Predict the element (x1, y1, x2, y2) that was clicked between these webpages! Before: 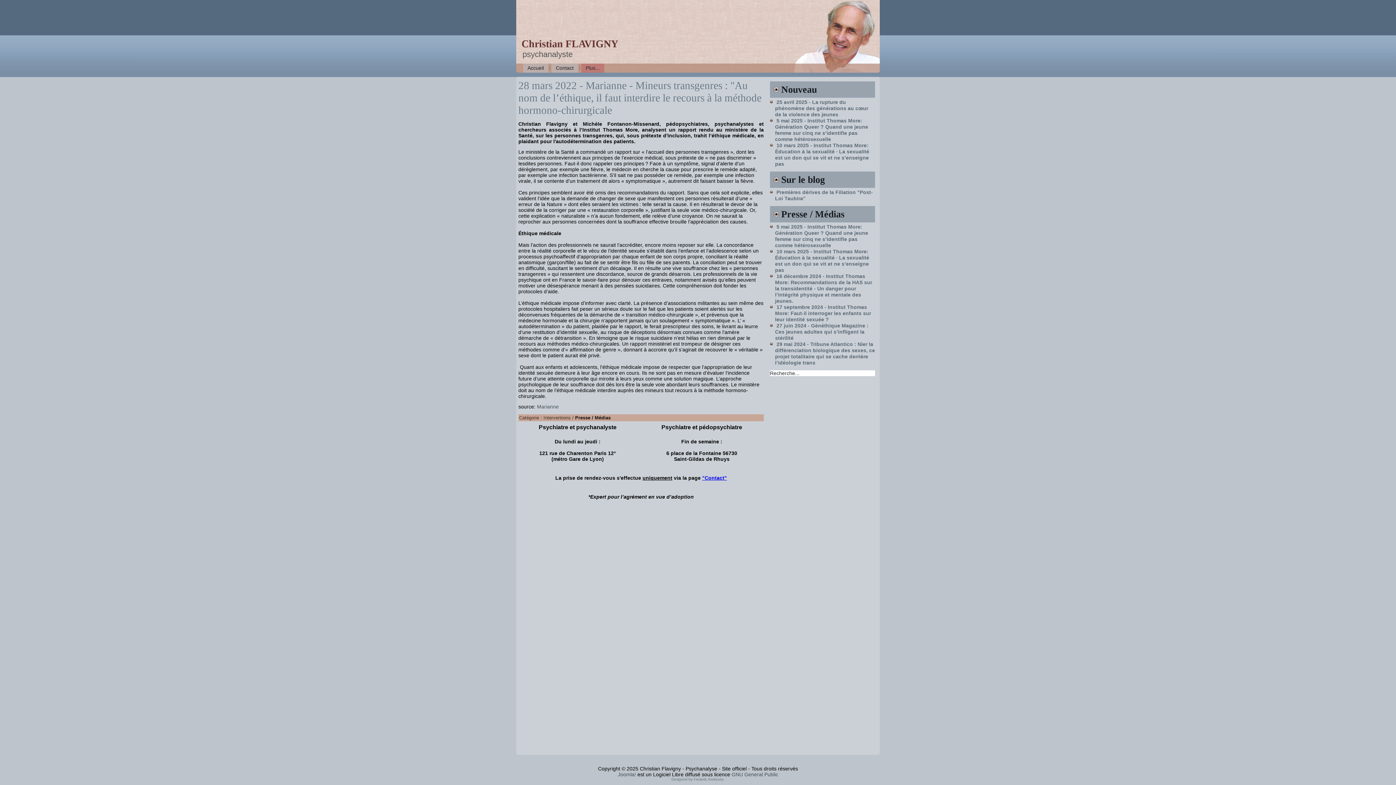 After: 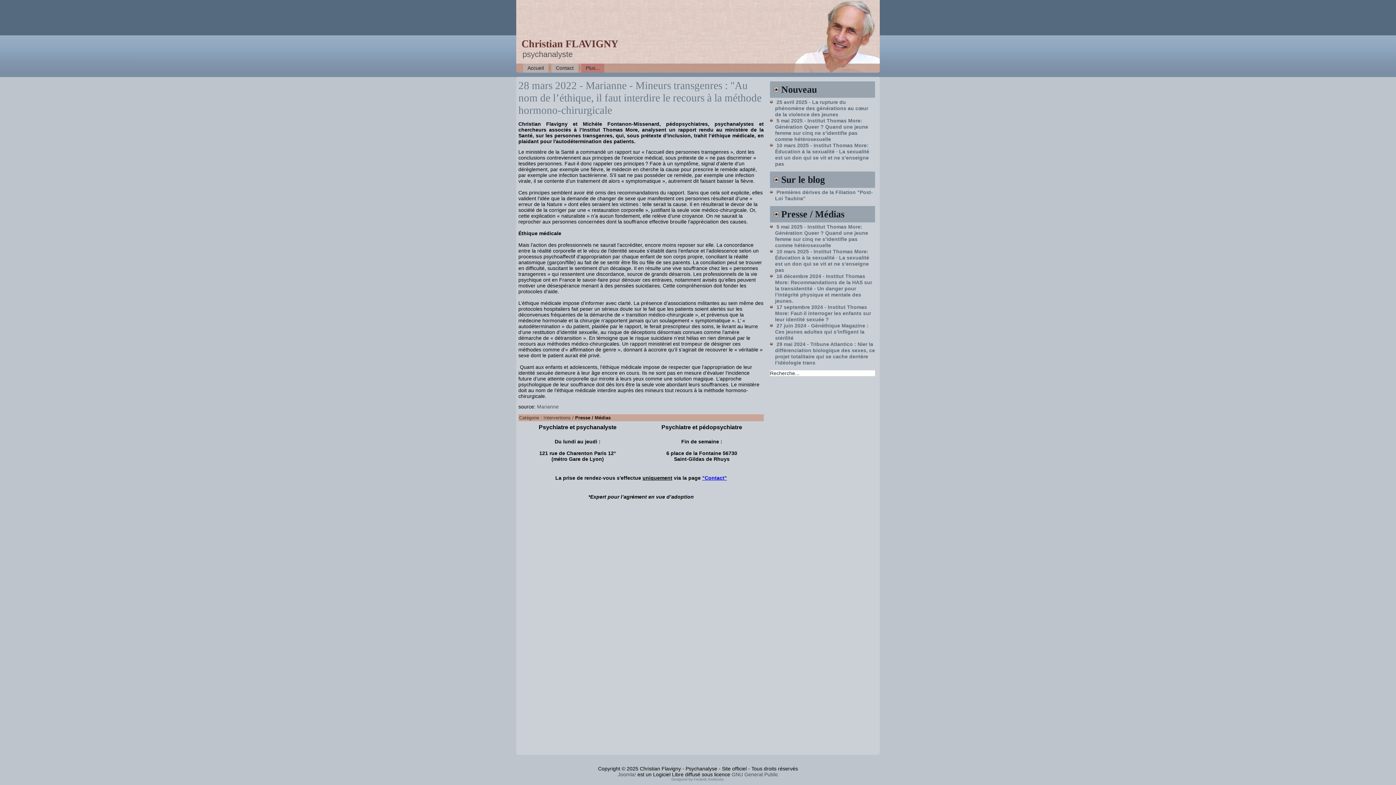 Action: label: 28 mars 2022 - Marianne - Mineurs transgenres : "Au nom de l’éthique, il faut interdire le recours à la méthode hormono-chirurgicale bbox: (518, 79, 761, 116)